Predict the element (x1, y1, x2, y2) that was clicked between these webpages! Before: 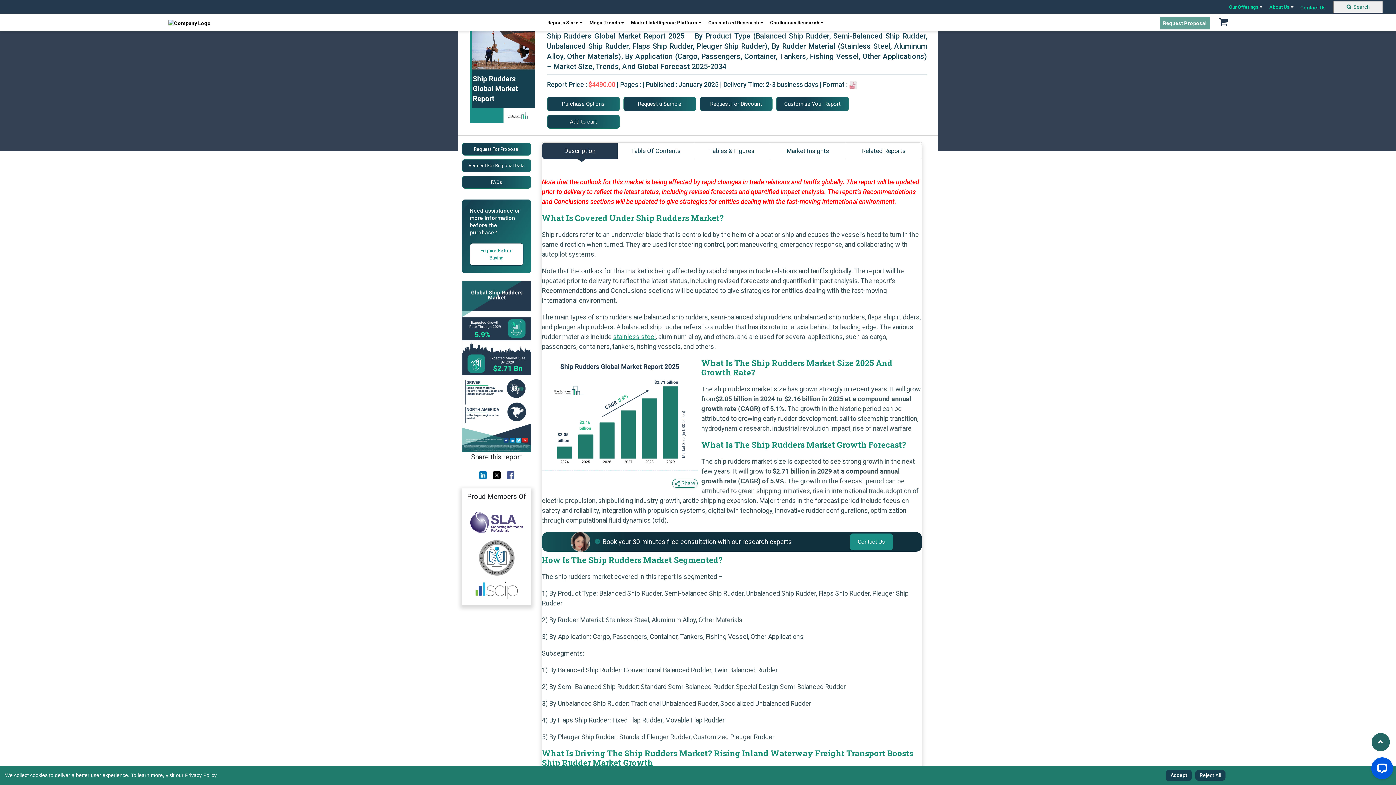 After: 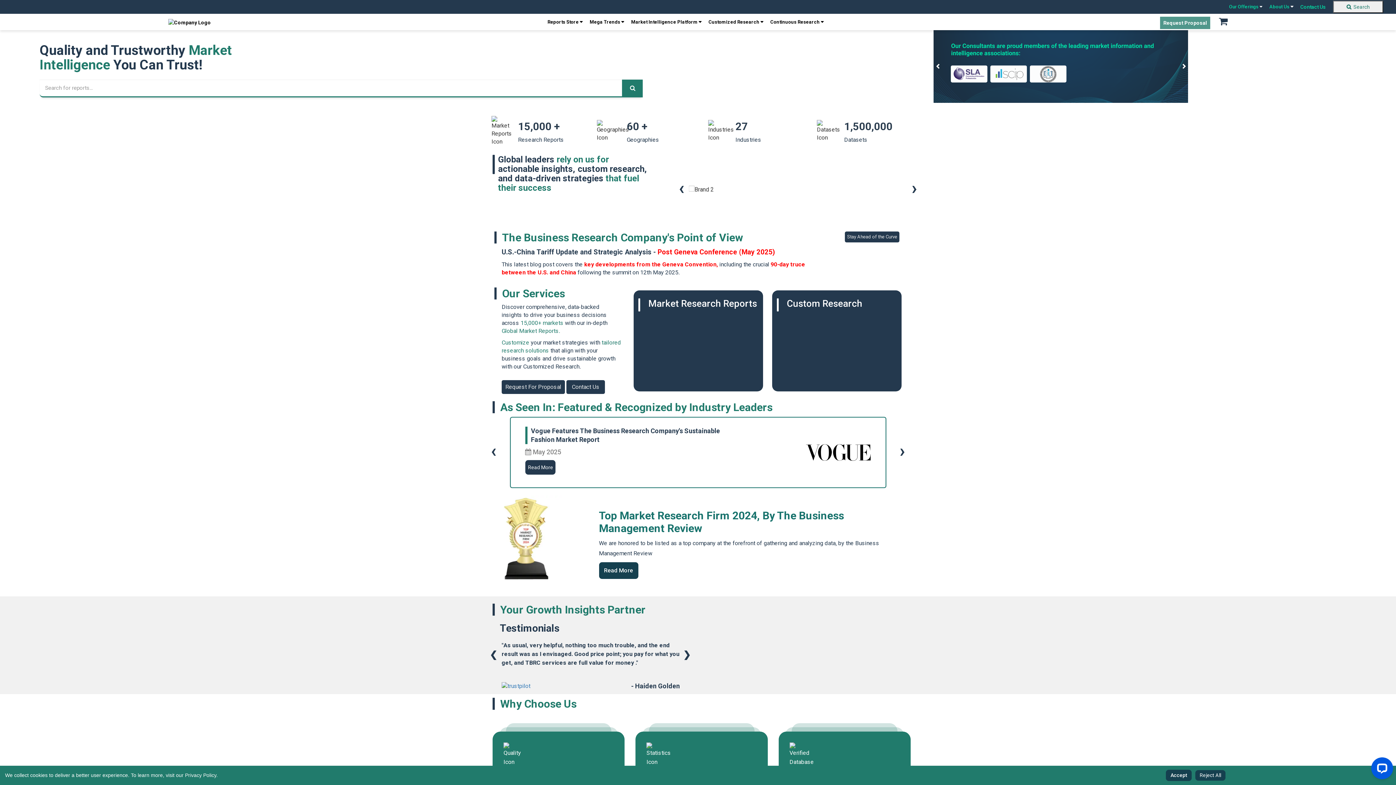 Action: bbox: (168, 20, 210, 25)